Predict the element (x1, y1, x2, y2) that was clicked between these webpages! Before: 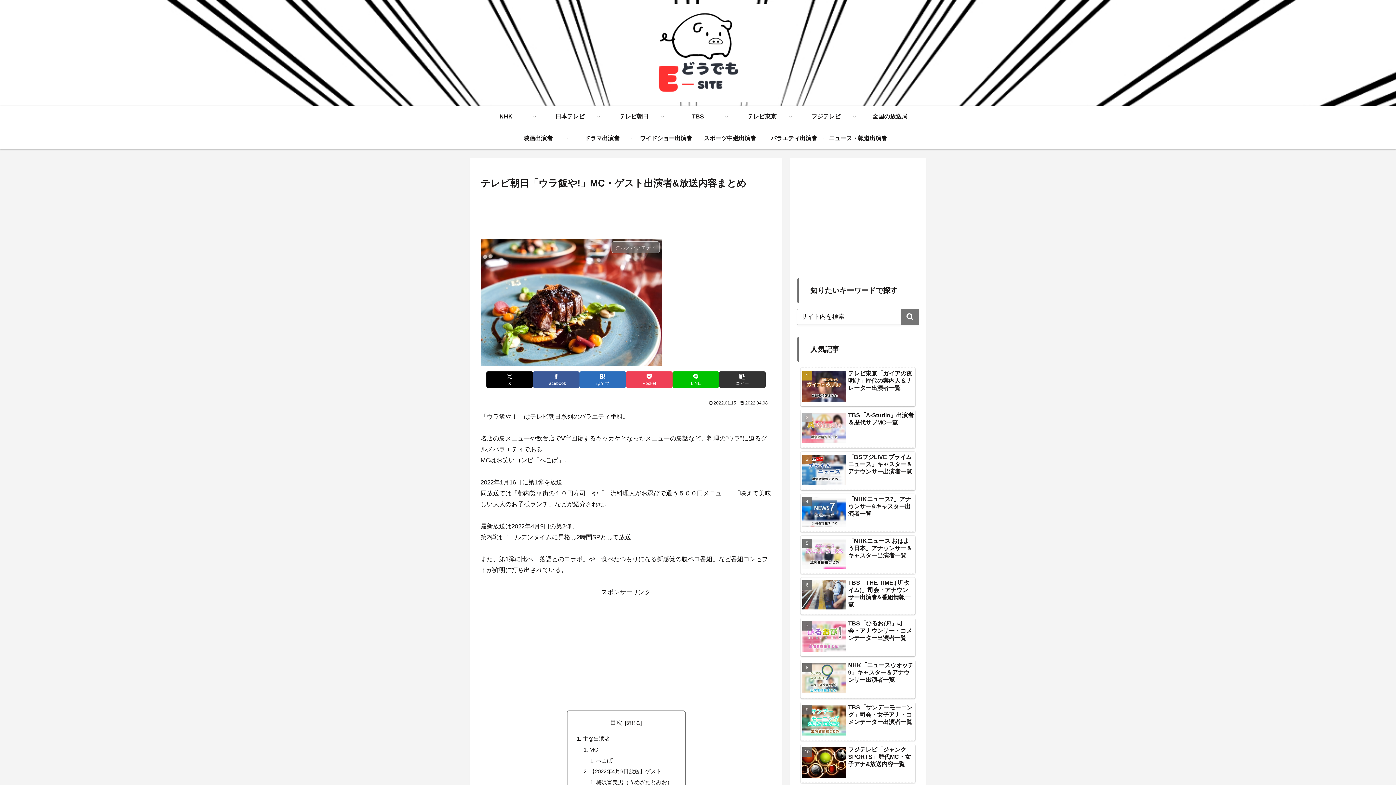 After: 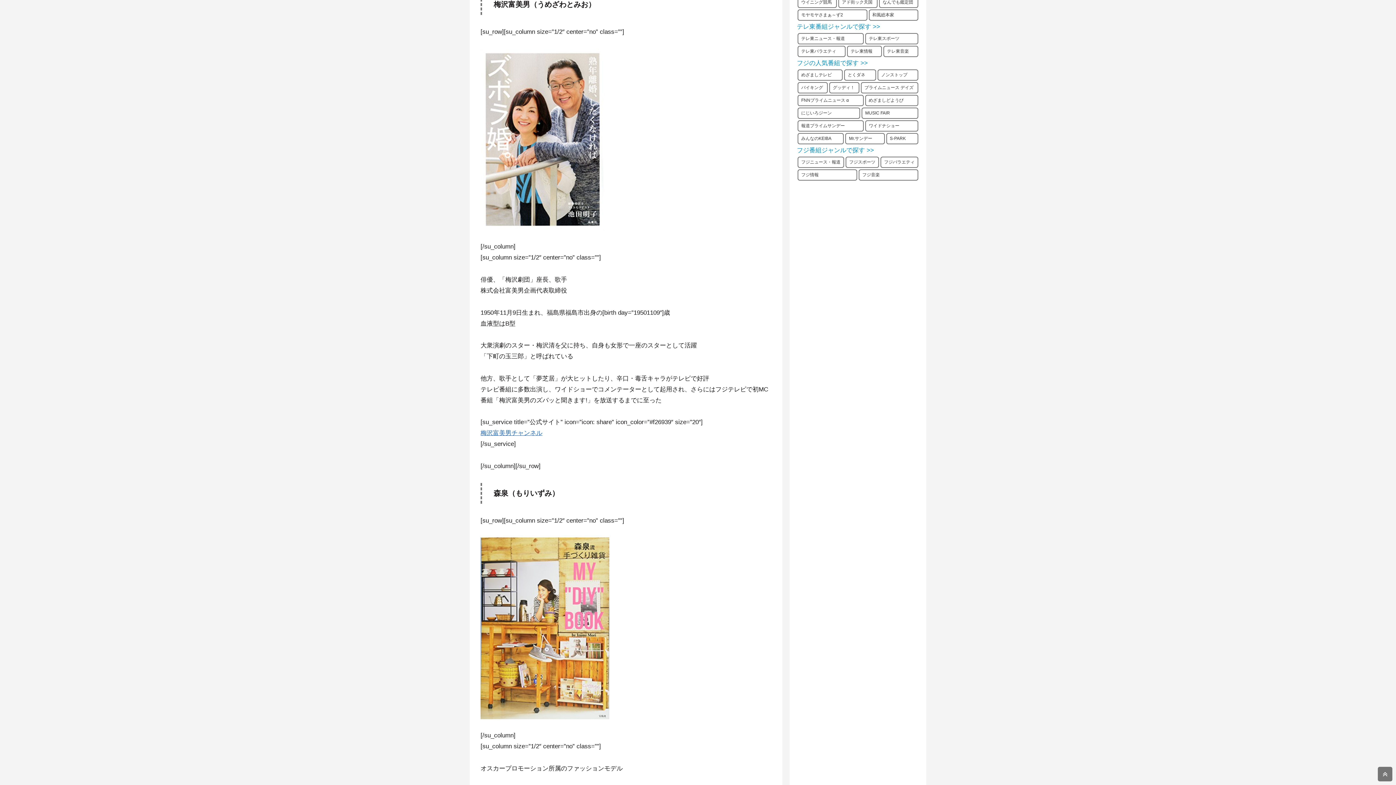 Action: label: 梅沢富美男（うめざわとみお） bbox: (596, 779, 672, 785)